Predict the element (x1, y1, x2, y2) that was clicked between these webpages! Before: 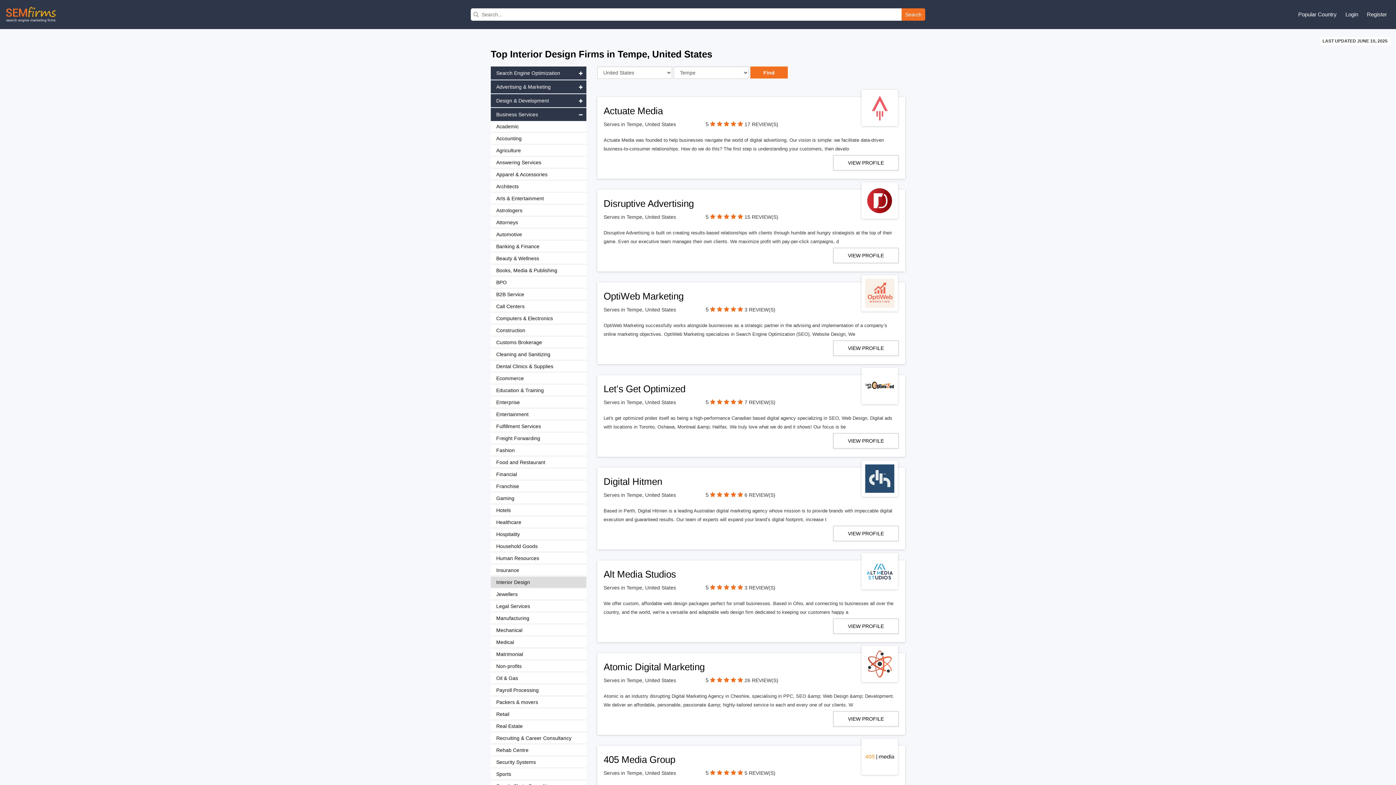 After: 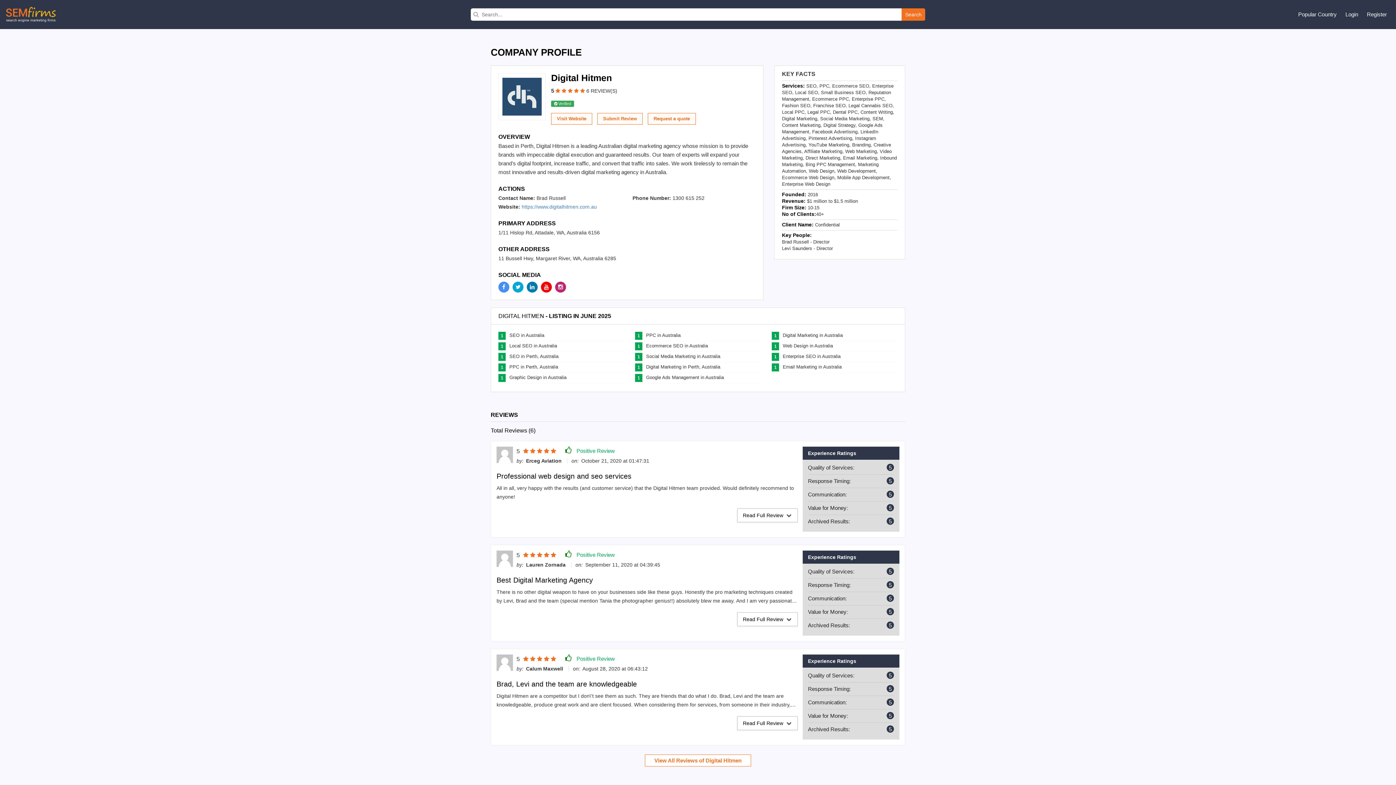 Action: bbox: (603, 476, 662, 487) label: Digital Hitmen